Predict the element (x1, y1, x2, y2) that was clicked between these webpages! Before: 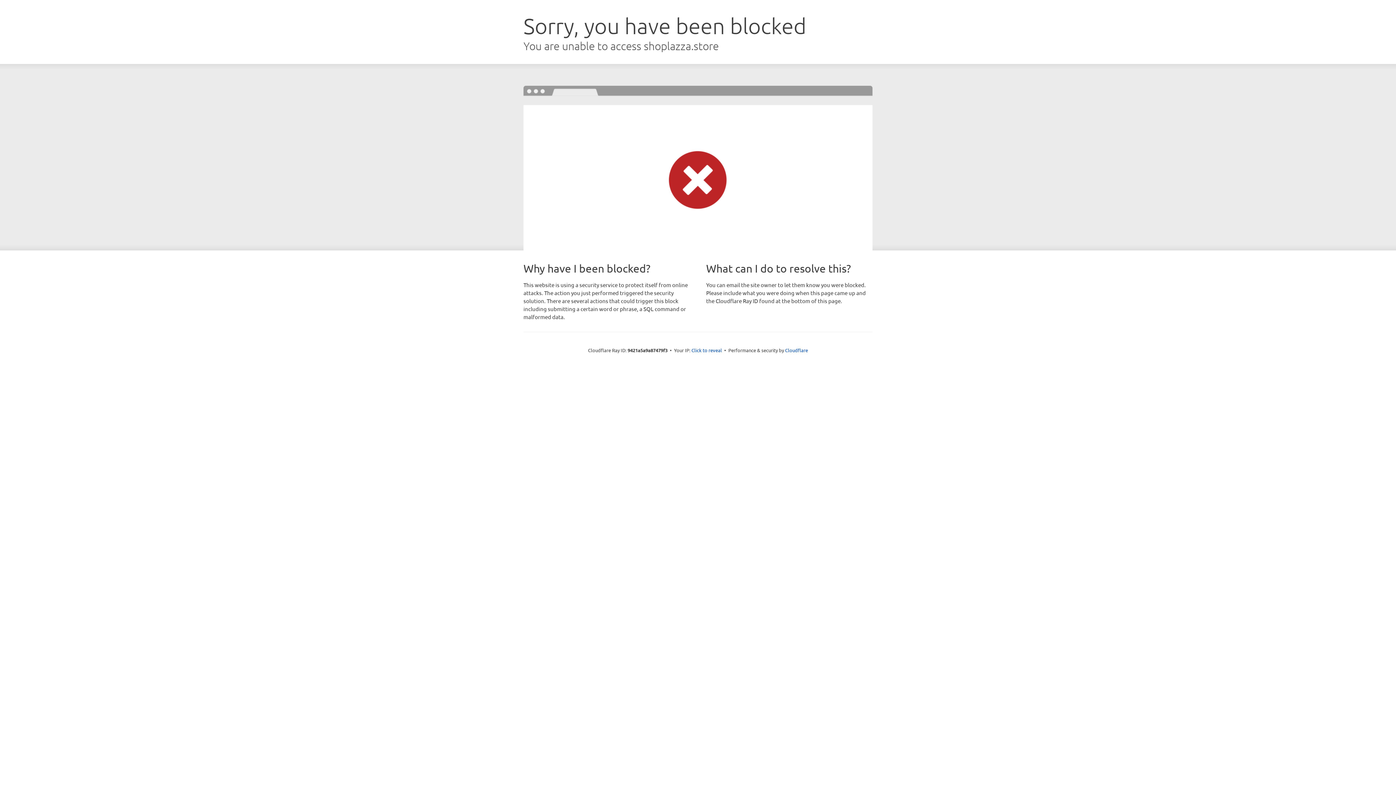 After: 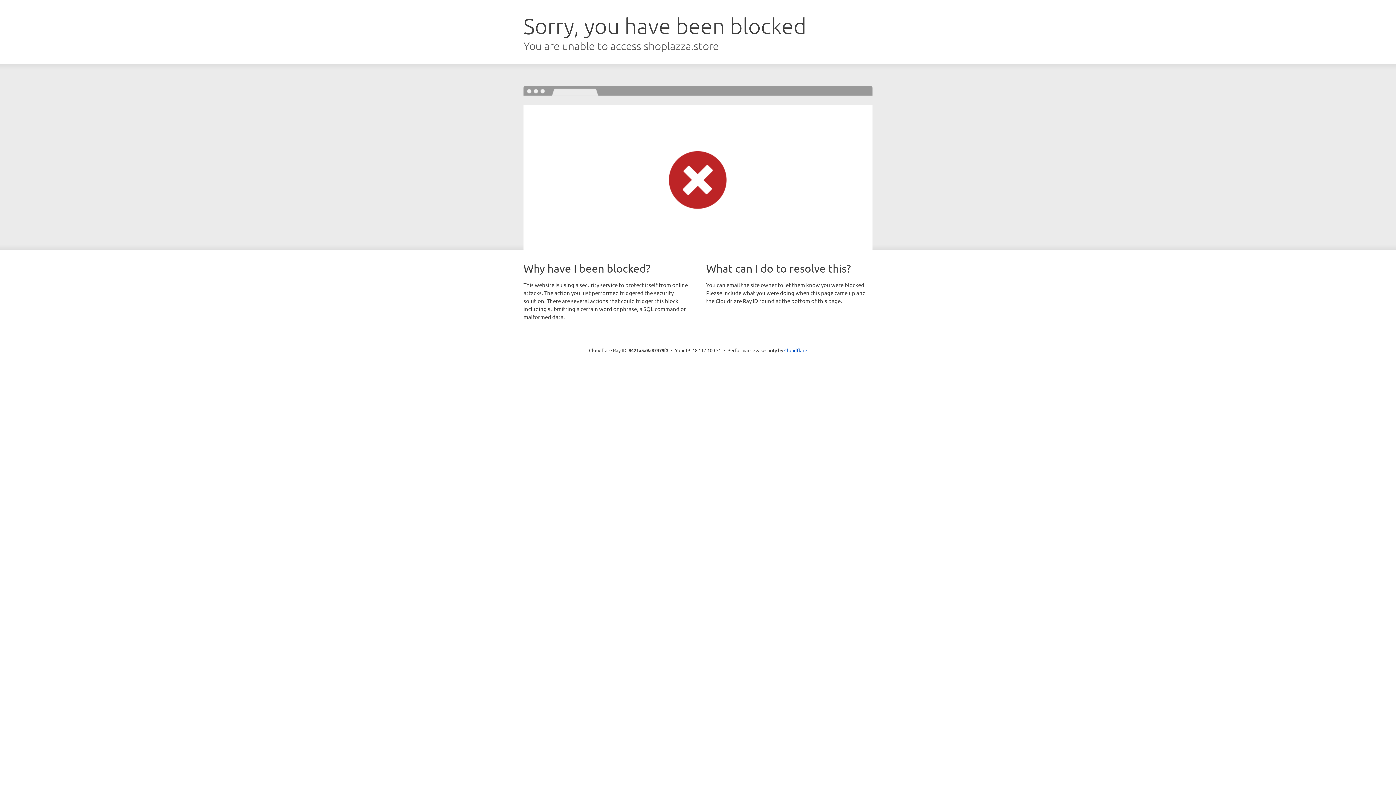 Action: label: Click to reveal bbox: (691, 346, 722, 353)